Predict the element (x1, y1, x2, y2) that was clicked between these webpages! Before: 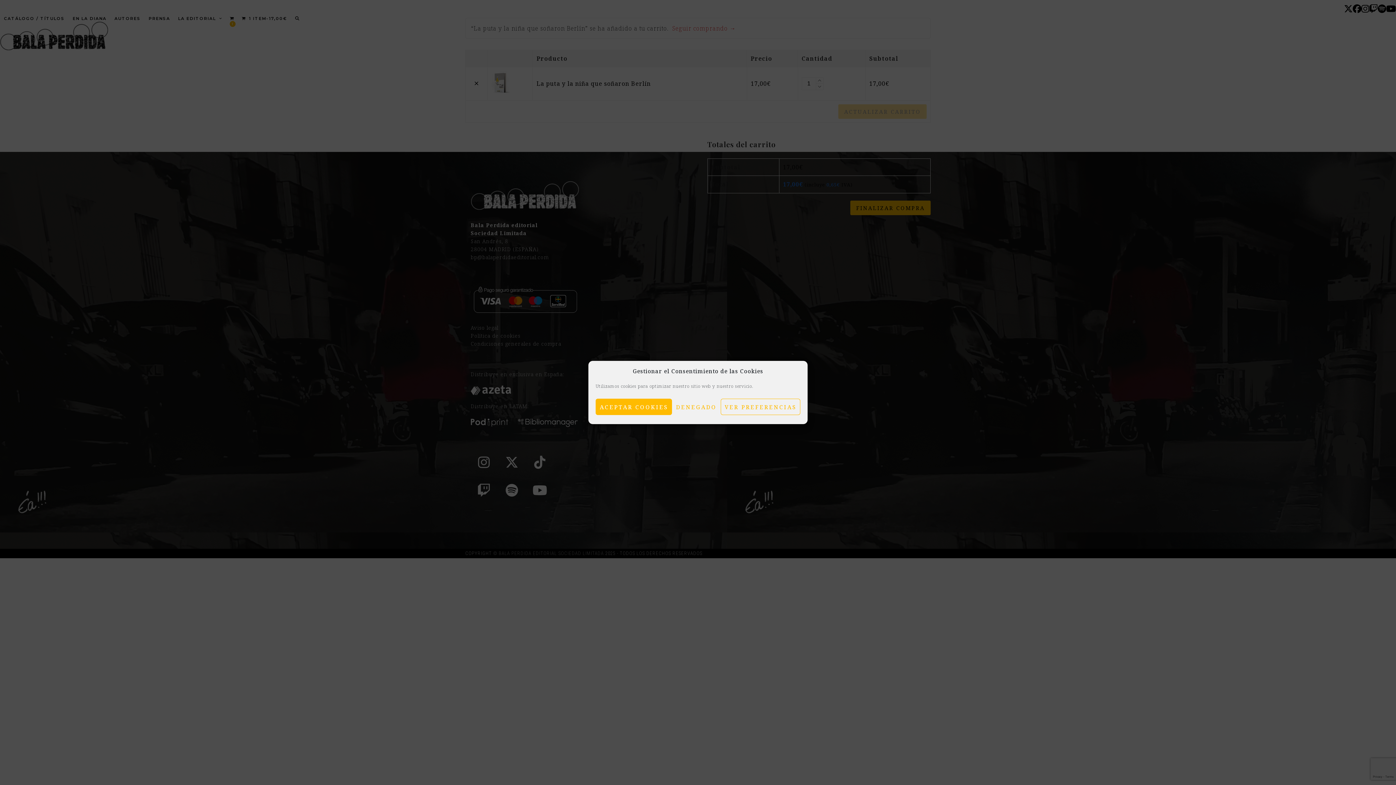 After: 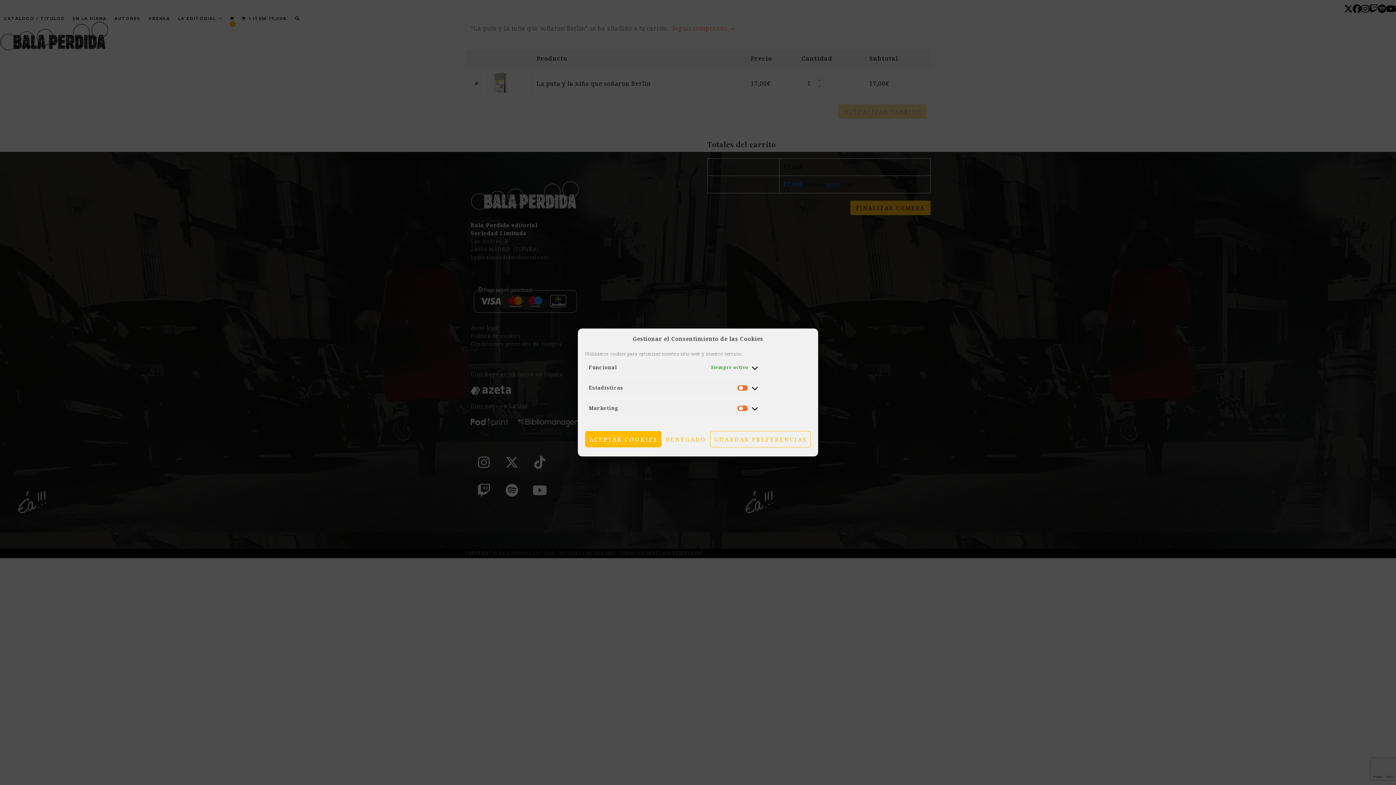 Action: bbox: (720, 398, 800, 415) label: VER PREFERENCIAS